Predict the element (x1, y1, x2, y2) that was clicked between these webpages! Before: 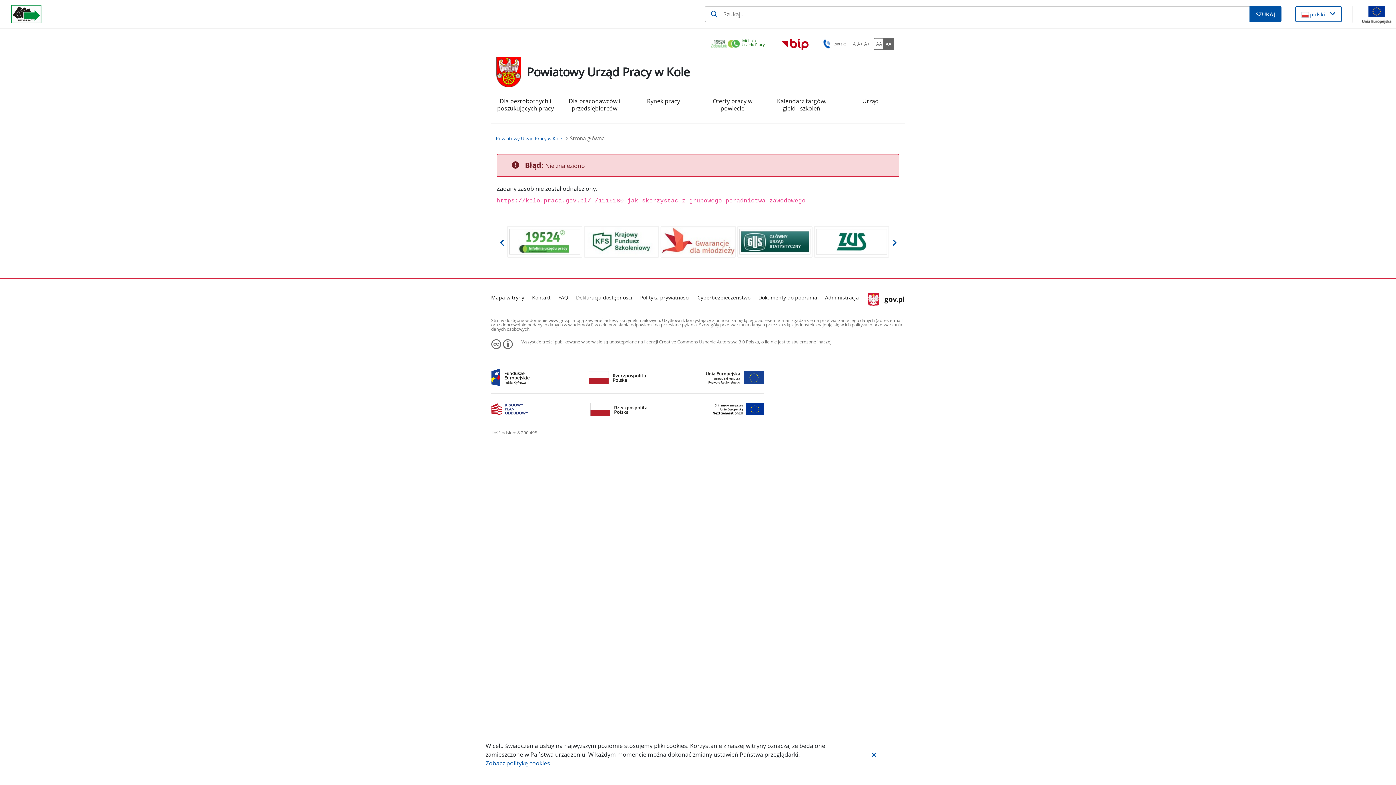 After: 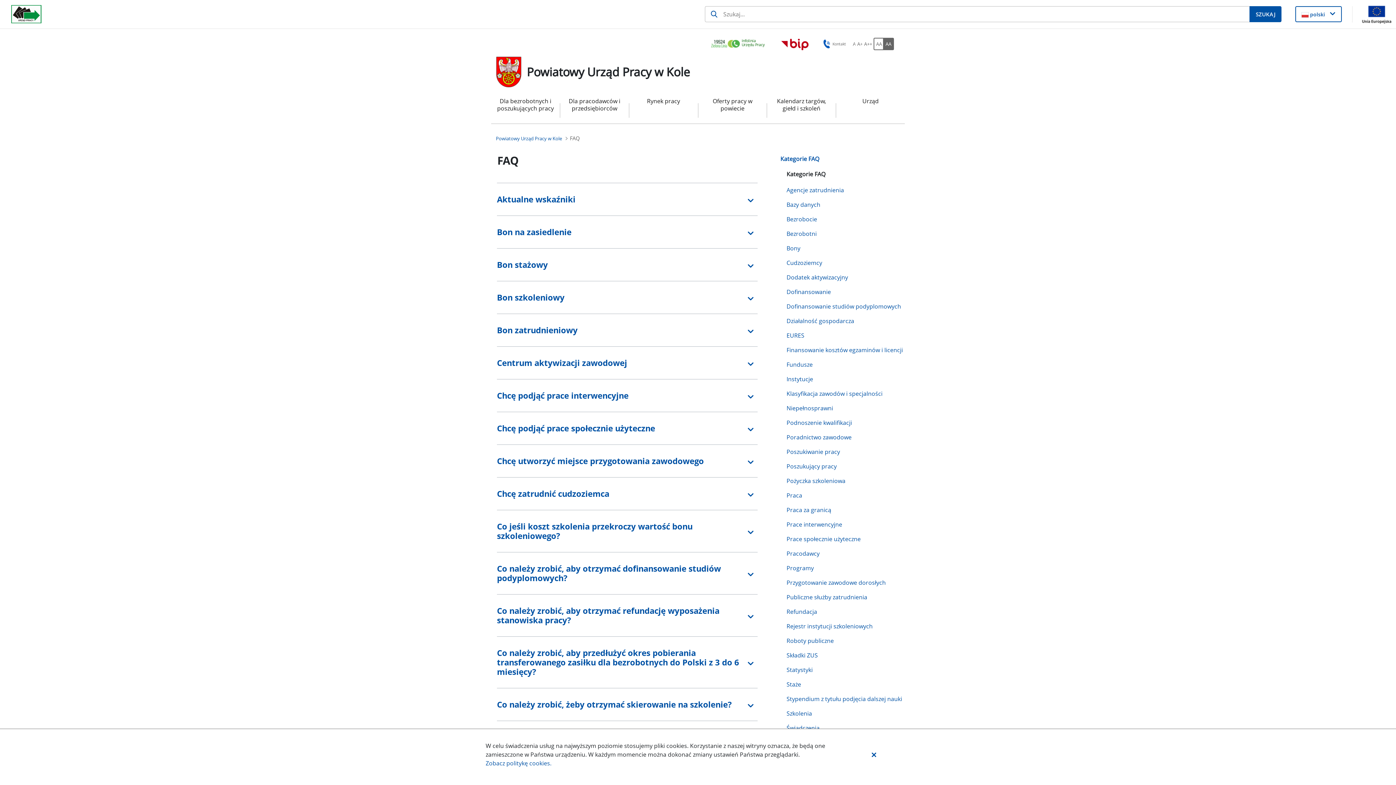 Action: bbox: (558, 293, 568, 302) label: FAQ